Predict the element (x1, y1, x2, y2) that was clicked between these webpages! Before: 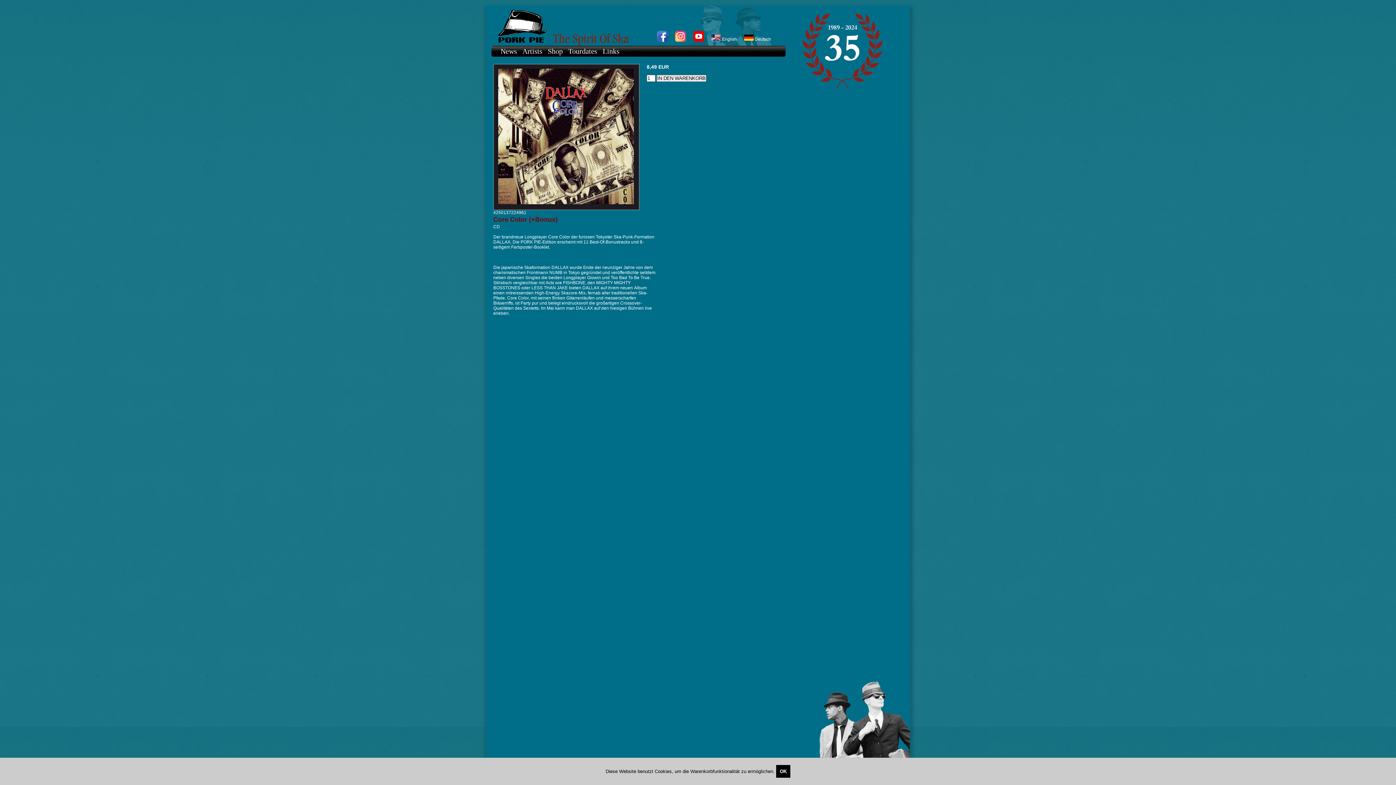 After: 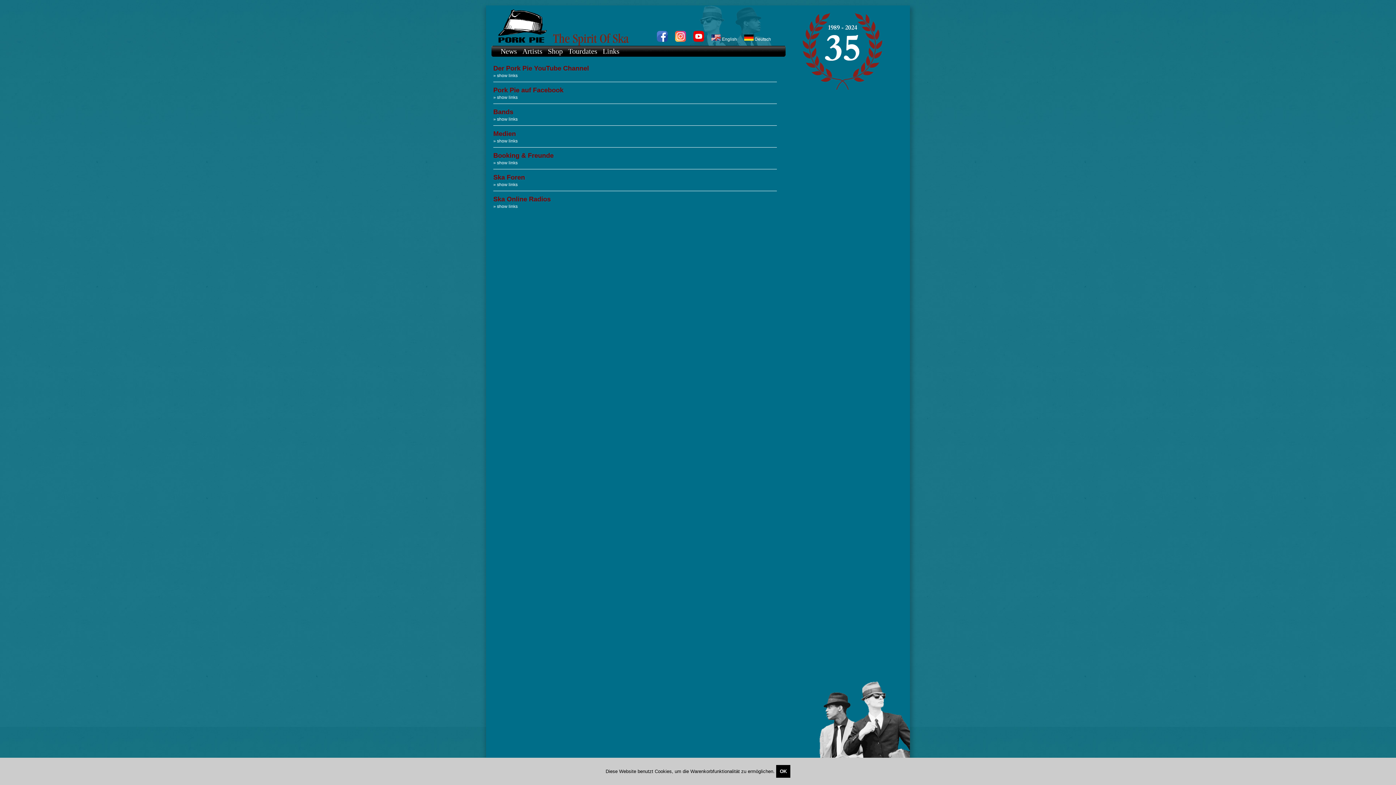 Action: bbox: (602, 47, 619, 55) label: Links